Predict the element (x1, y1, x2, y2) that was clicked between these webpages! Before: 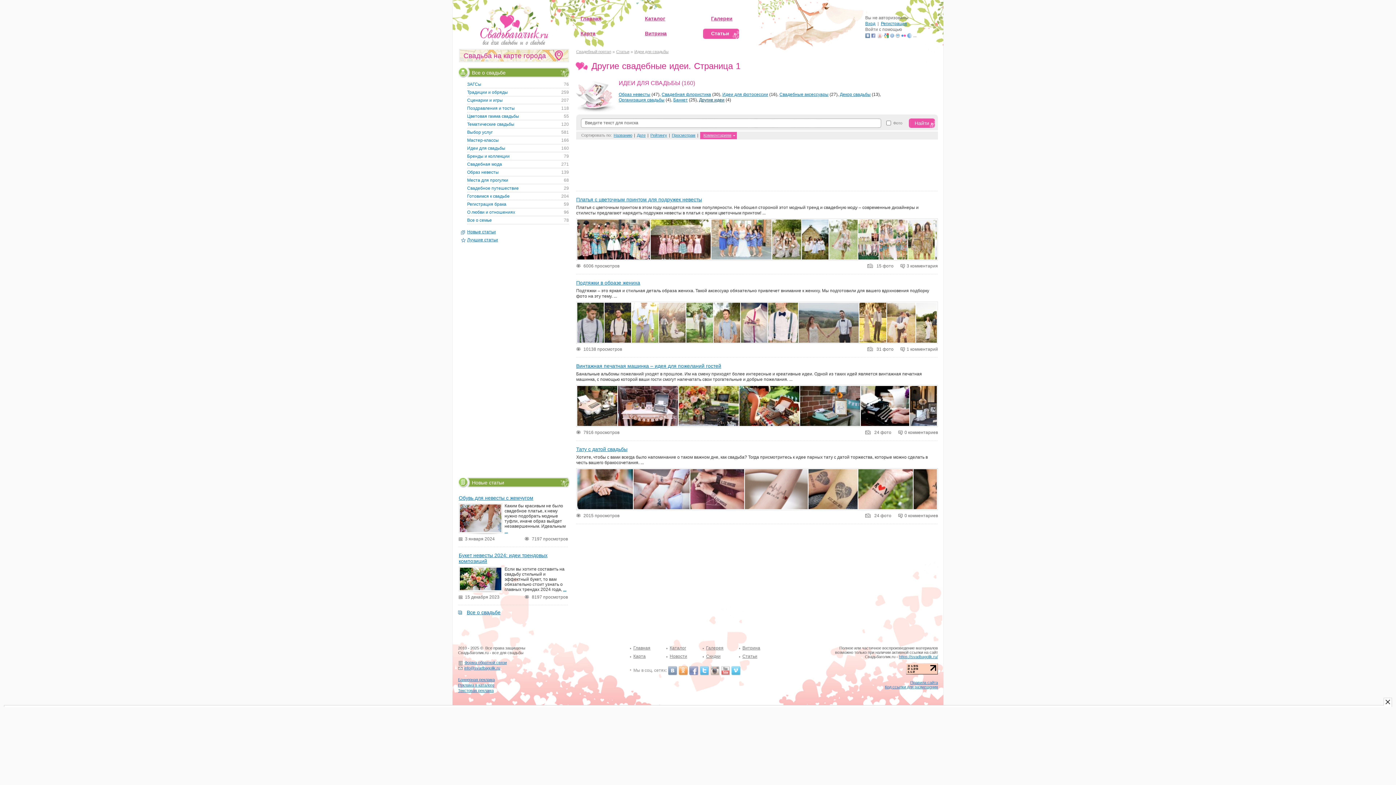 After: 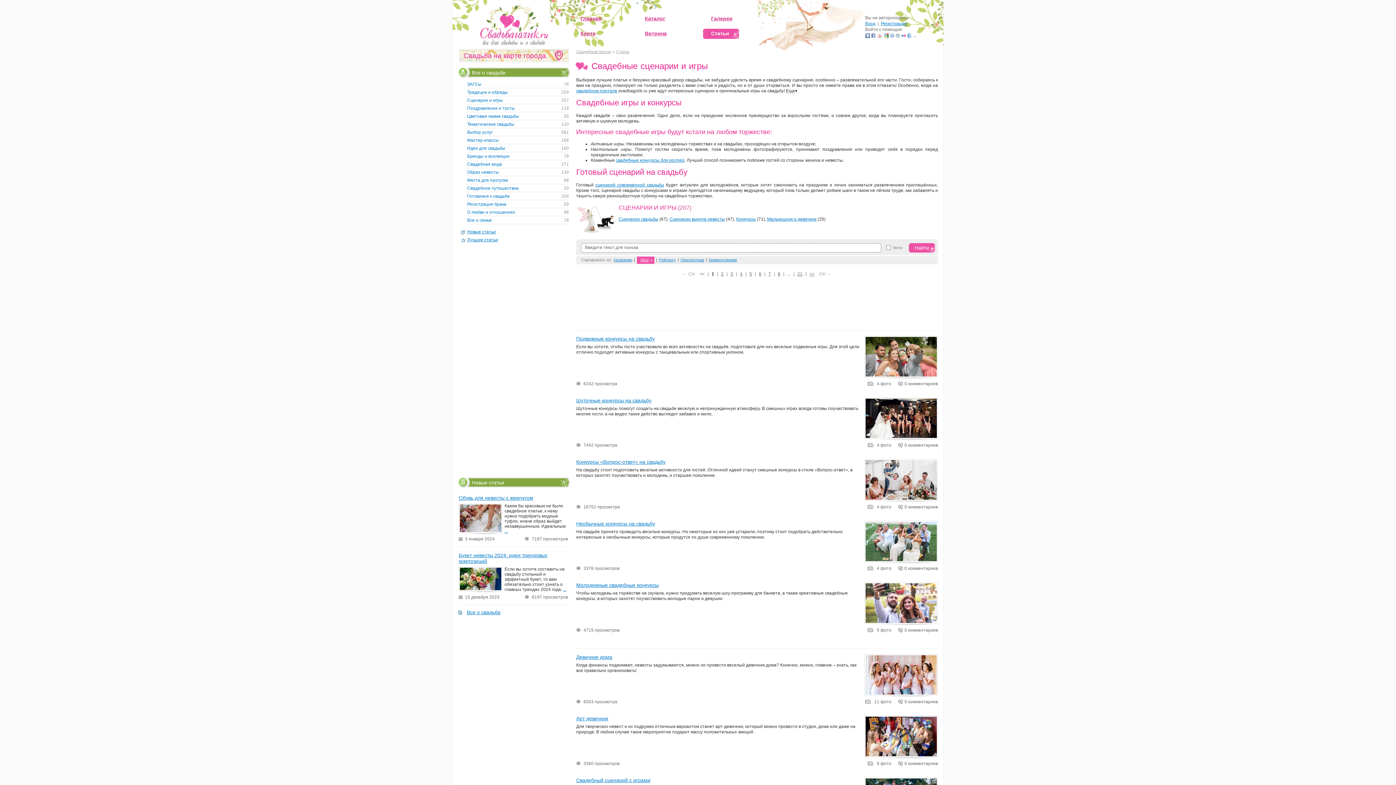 Action: label: 207
Сценарии и игры bbox: (467, 97, 502, 102)